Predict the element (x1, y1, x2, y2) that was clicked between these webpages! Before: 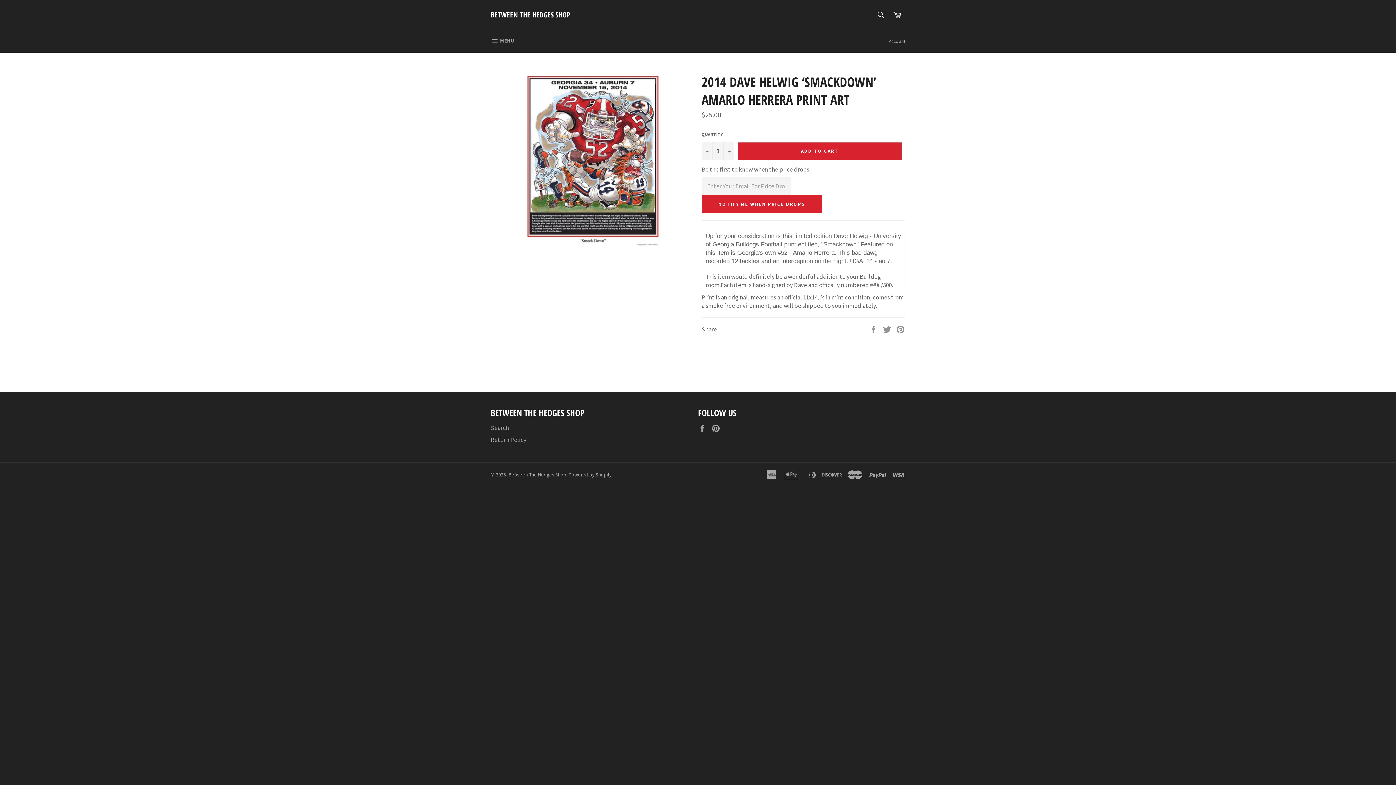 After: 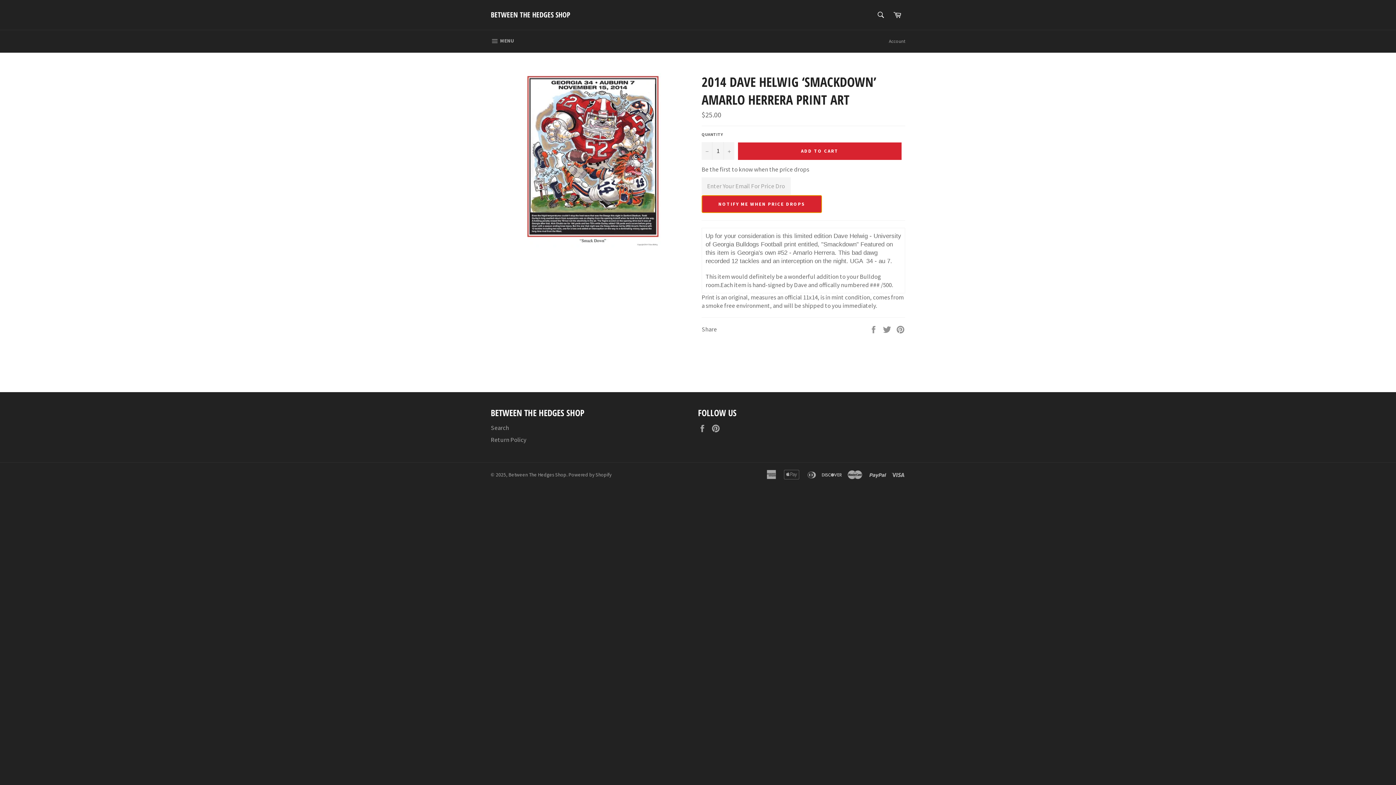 Action: bbox: (701, 195, 822, 212) label: NOTIFY ME WHEN PRICE DROPS